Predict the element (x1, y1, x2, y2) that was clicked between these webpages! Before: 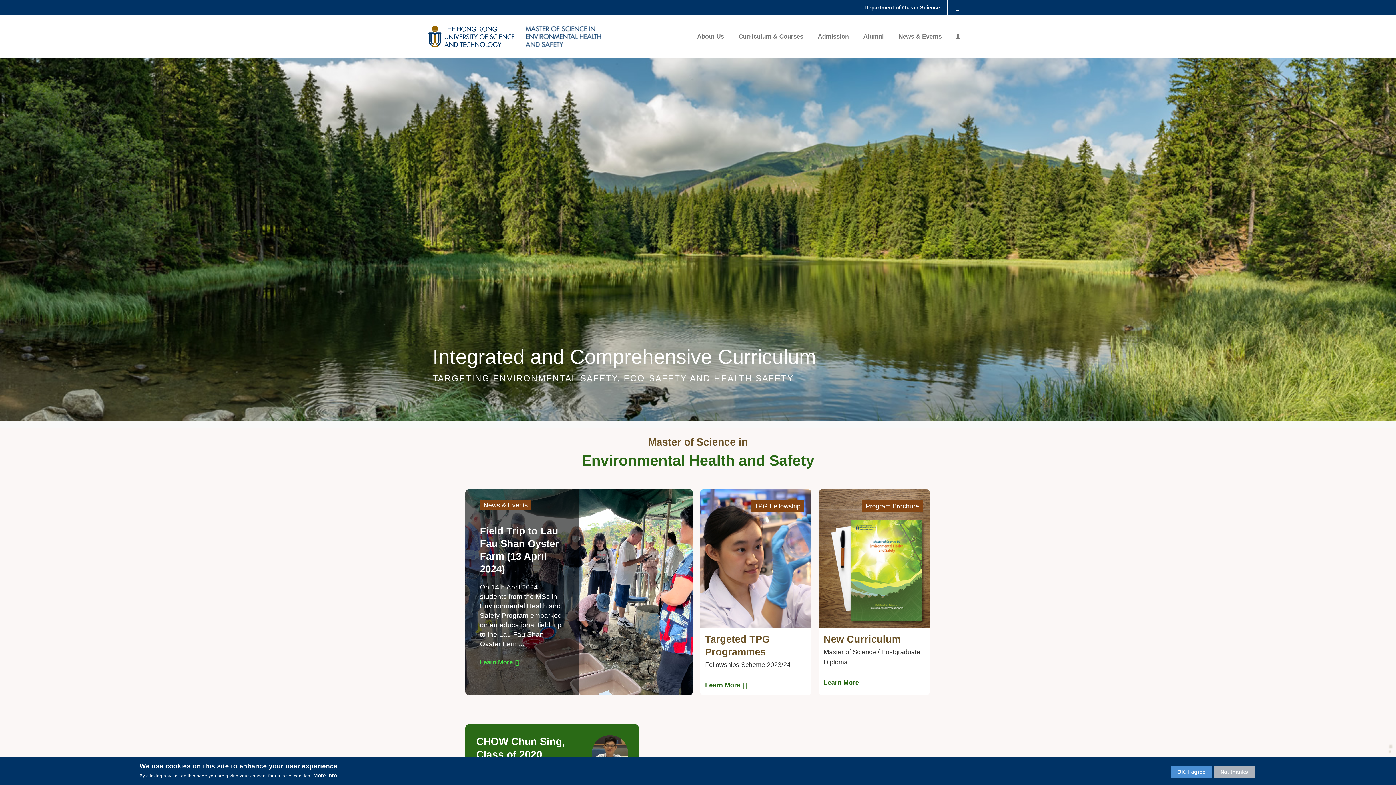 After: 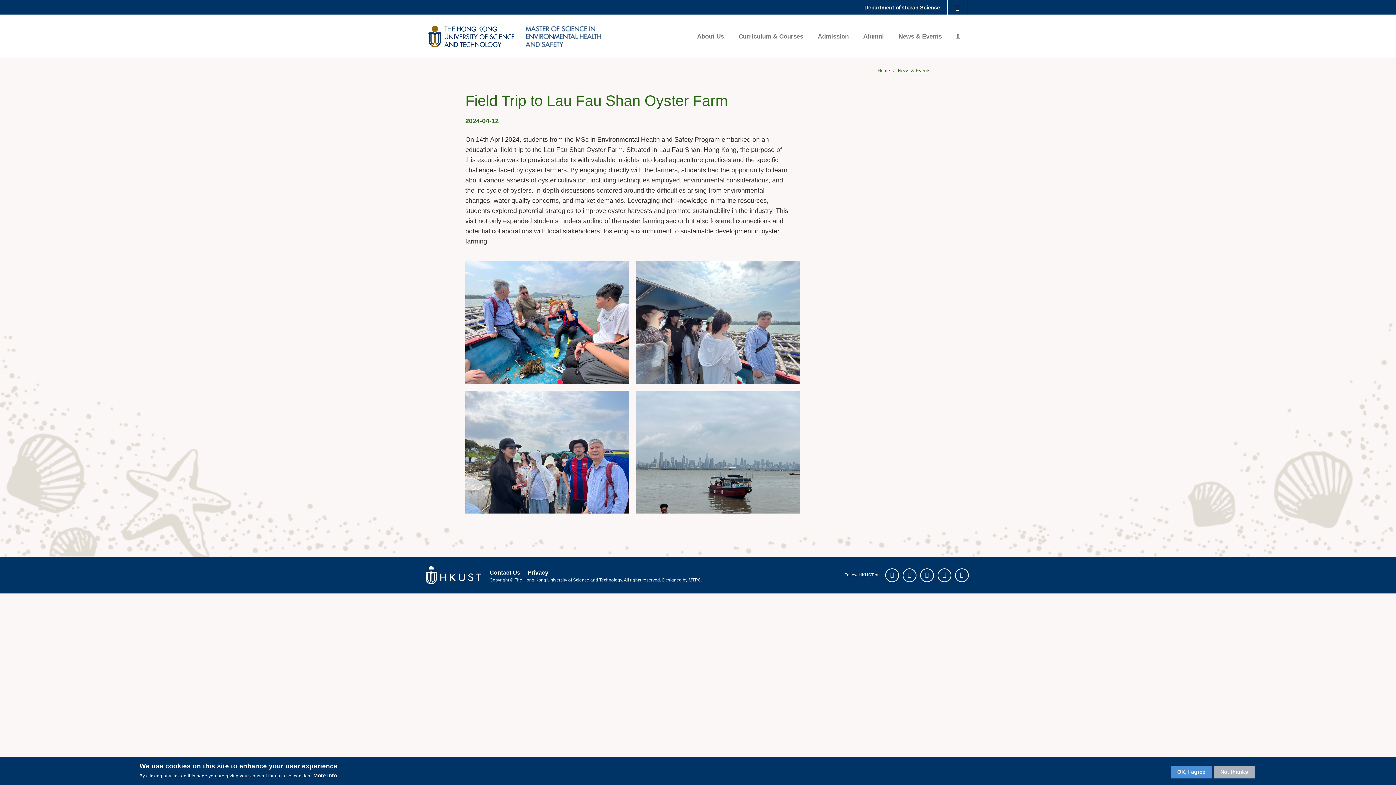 Action: bbox: (480, 659, 518, 666) label: Learn More